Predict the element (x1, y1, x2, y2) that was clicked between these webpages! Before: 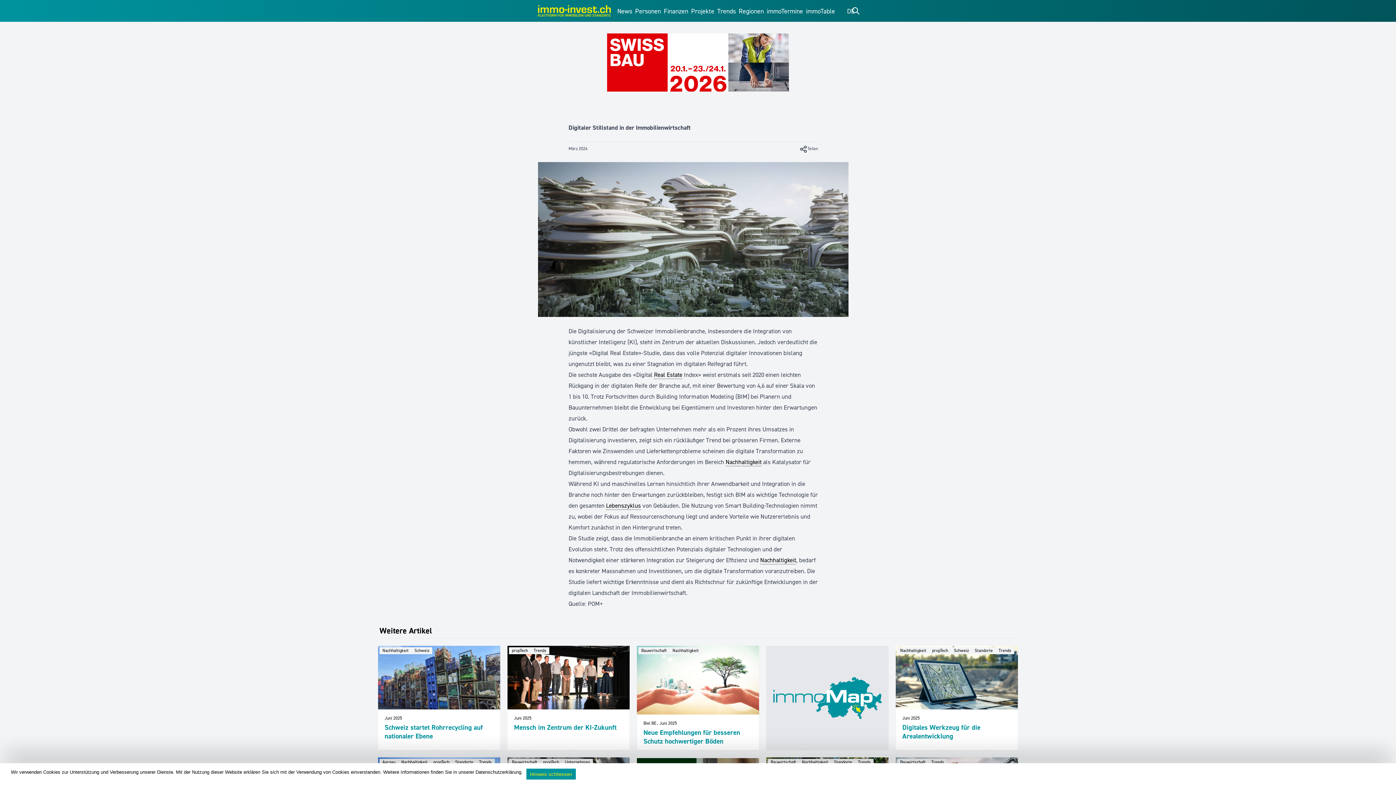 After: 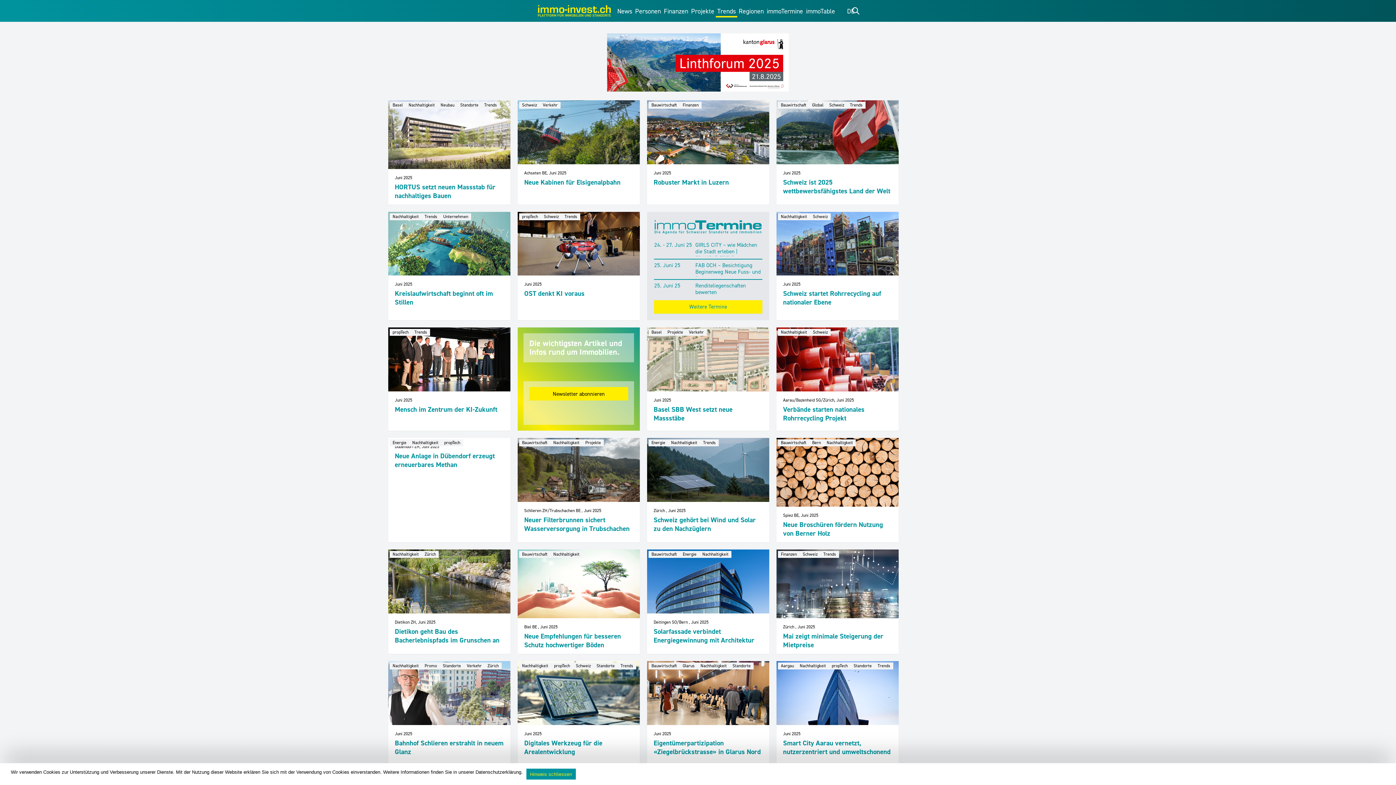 Action: bbox: (996, 647, 1014, 654) label: Trends